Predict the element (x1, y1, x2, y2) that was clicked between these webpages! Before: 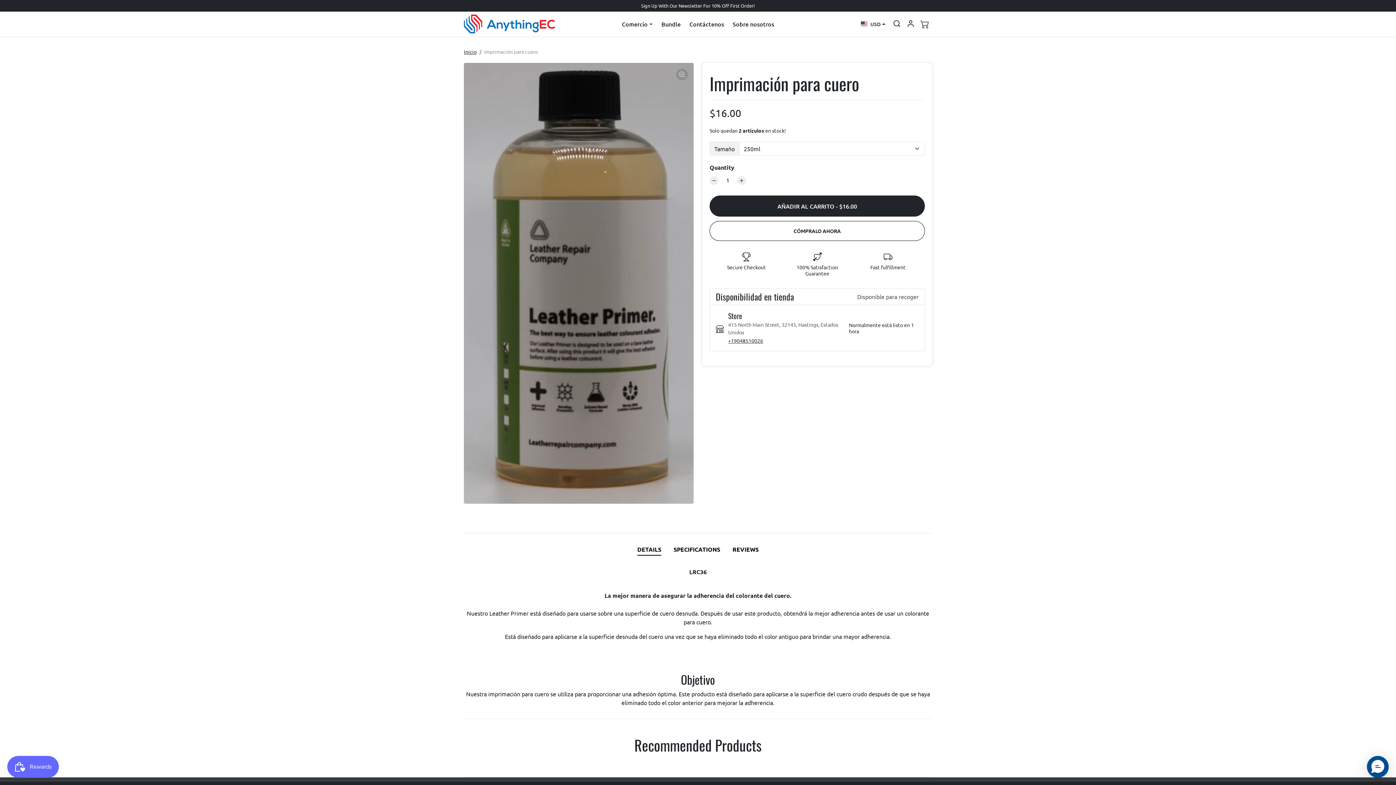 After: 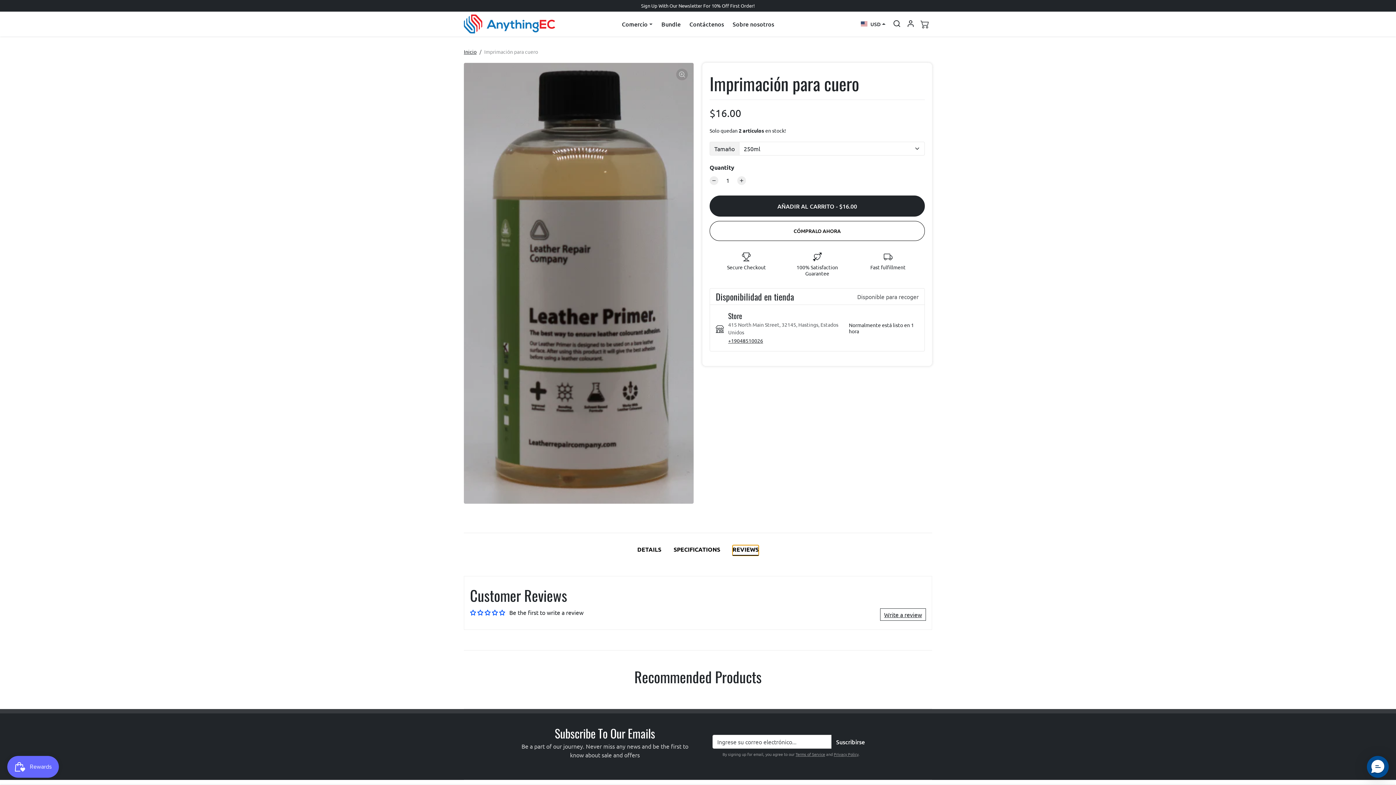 Action: label: REVIEWS bbox: (732, 545, 758, 555)